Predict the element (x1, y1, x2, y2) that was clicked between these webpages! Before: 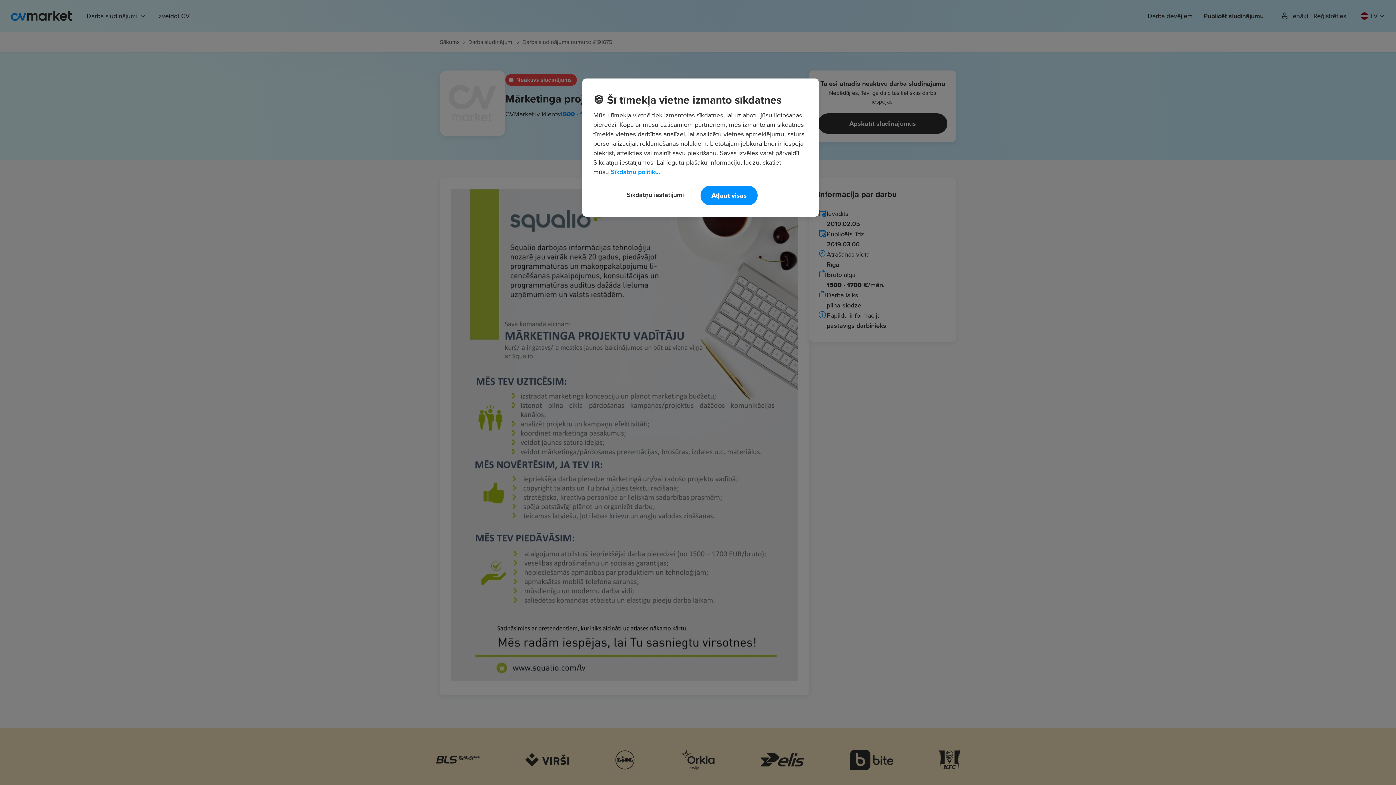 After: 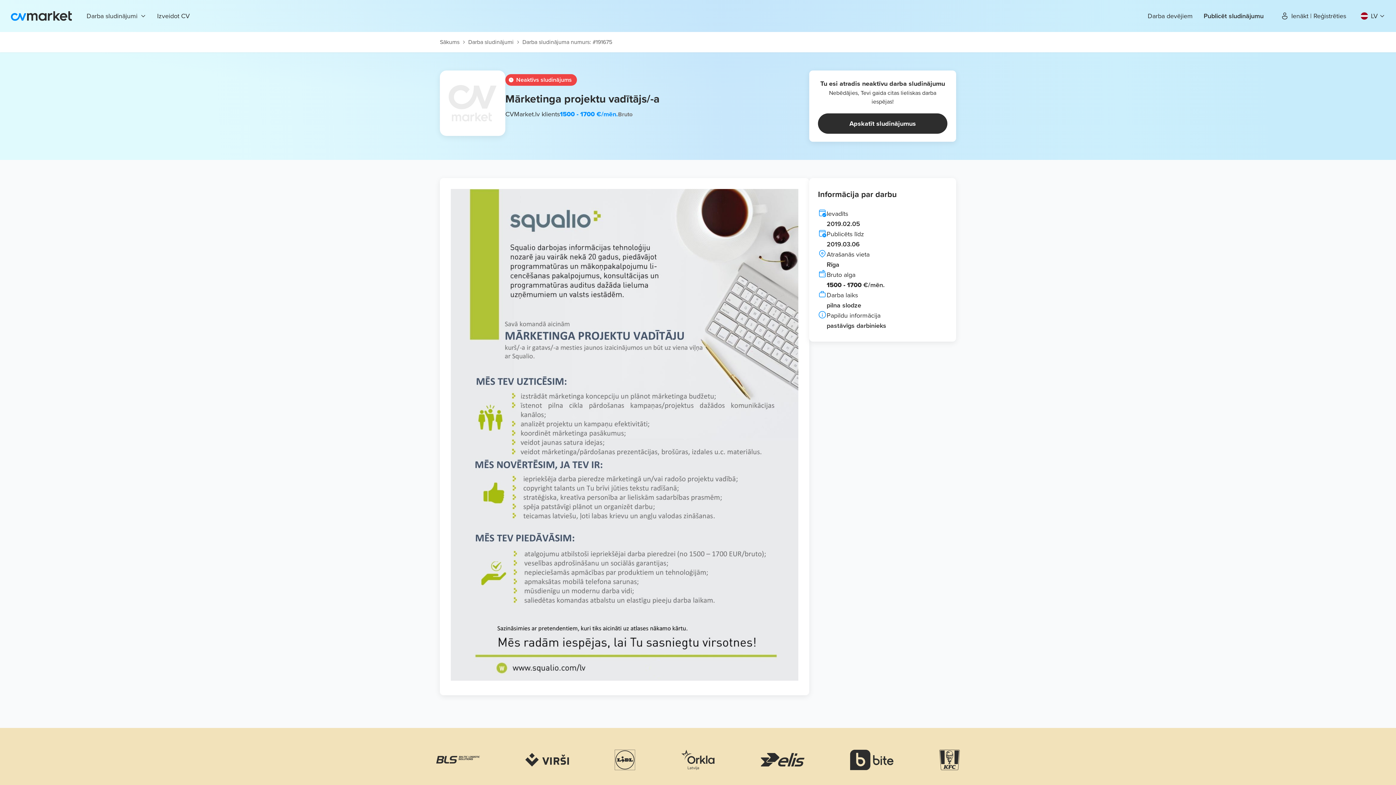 Action: label: Atļaut visas bbox: (700, 185, 757, 205)